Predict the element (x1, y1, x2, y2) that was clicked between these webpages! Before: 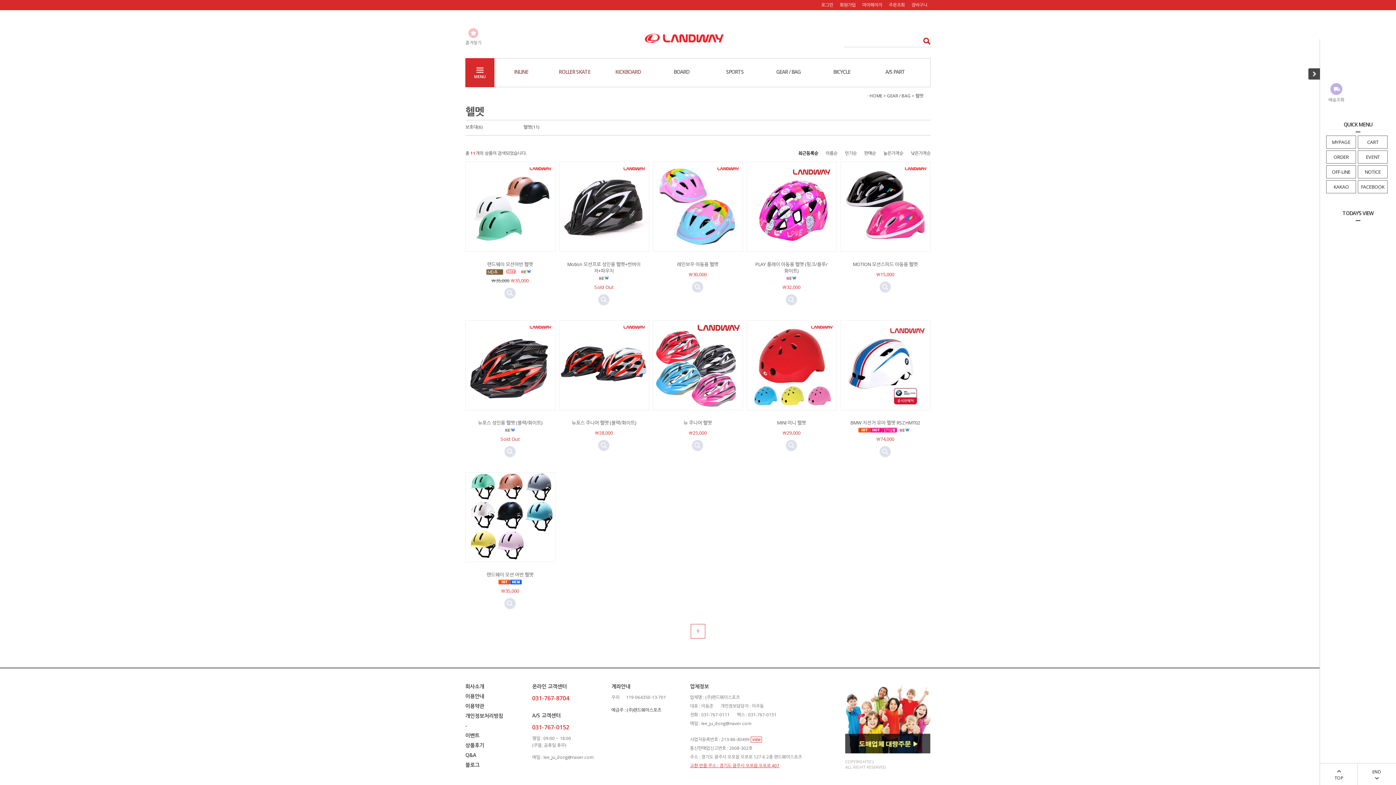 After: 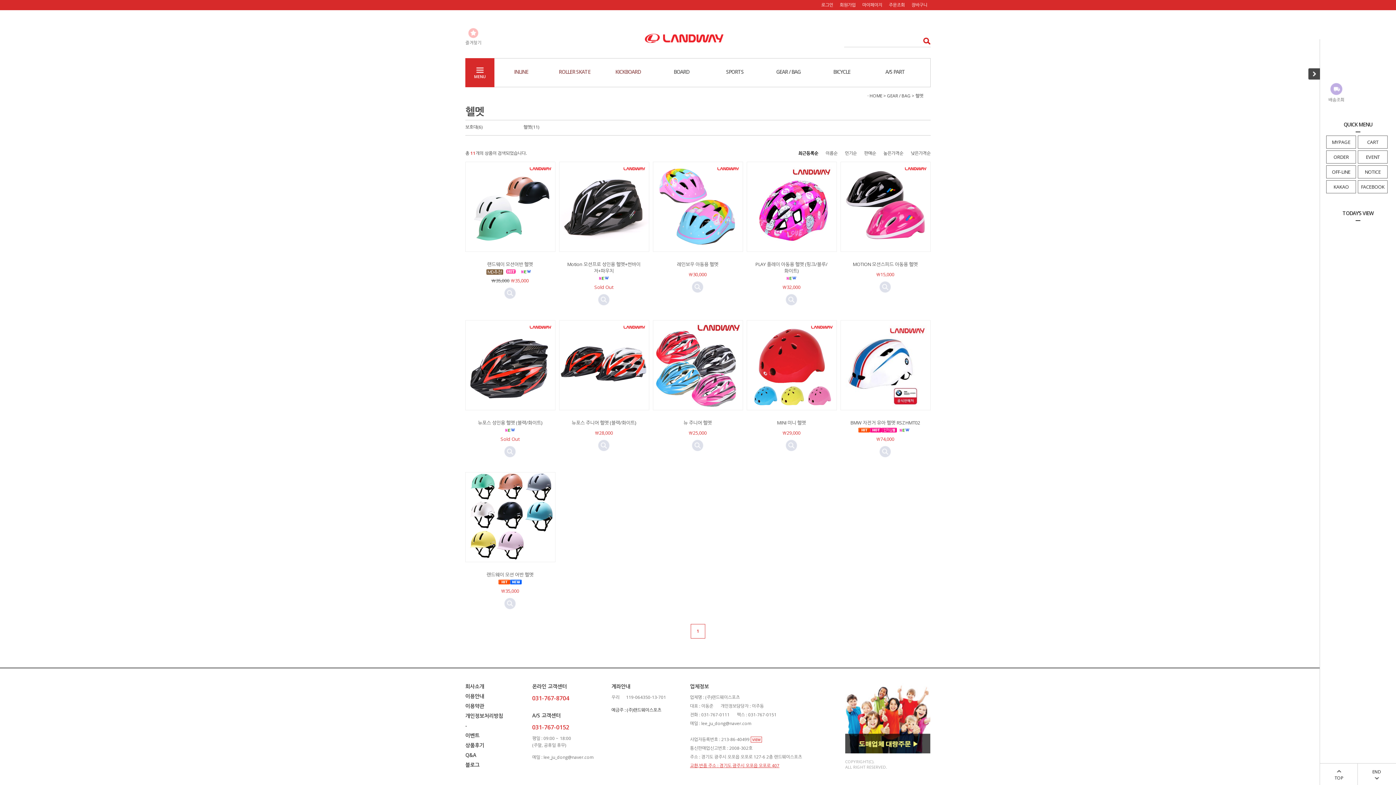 Action: label: NOTICE bbox: (1358, 165, 1387, 178)